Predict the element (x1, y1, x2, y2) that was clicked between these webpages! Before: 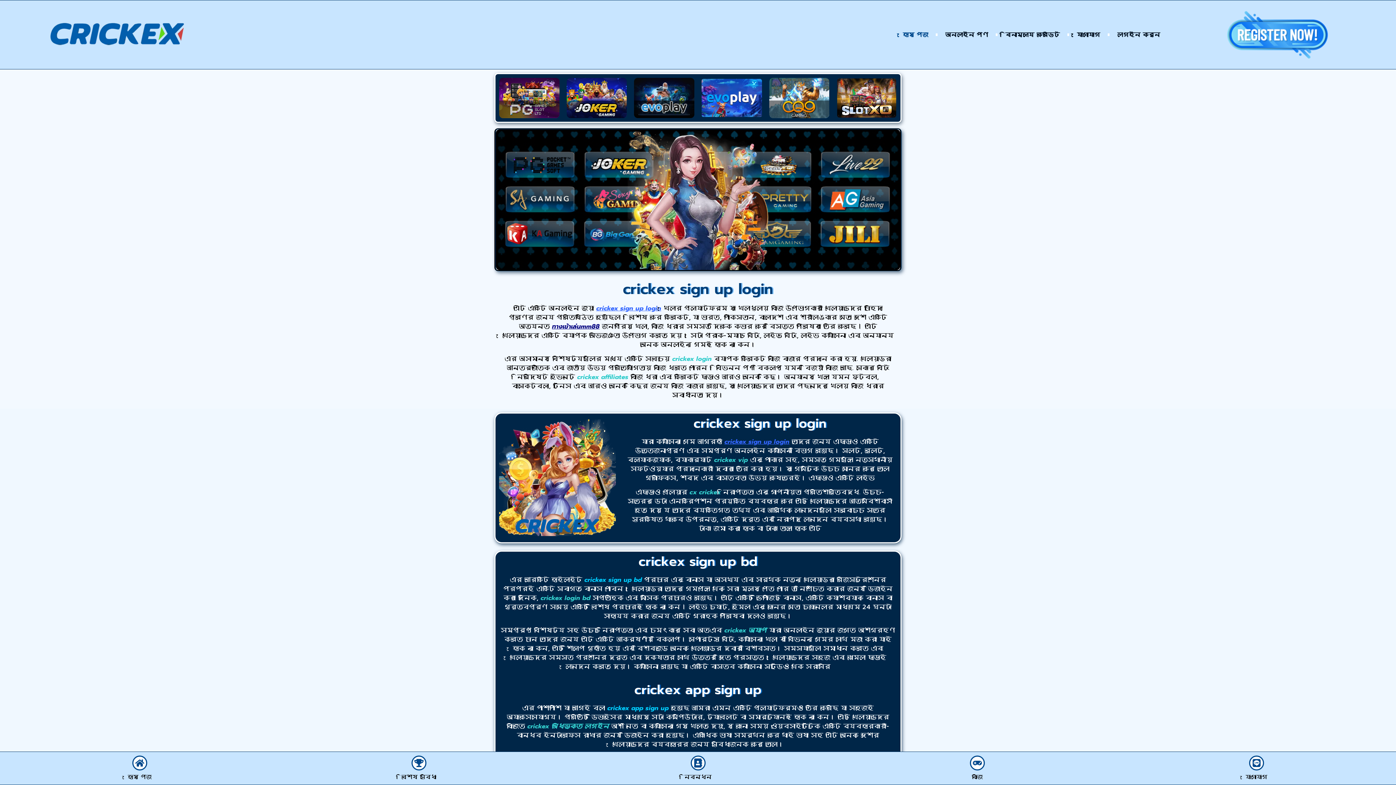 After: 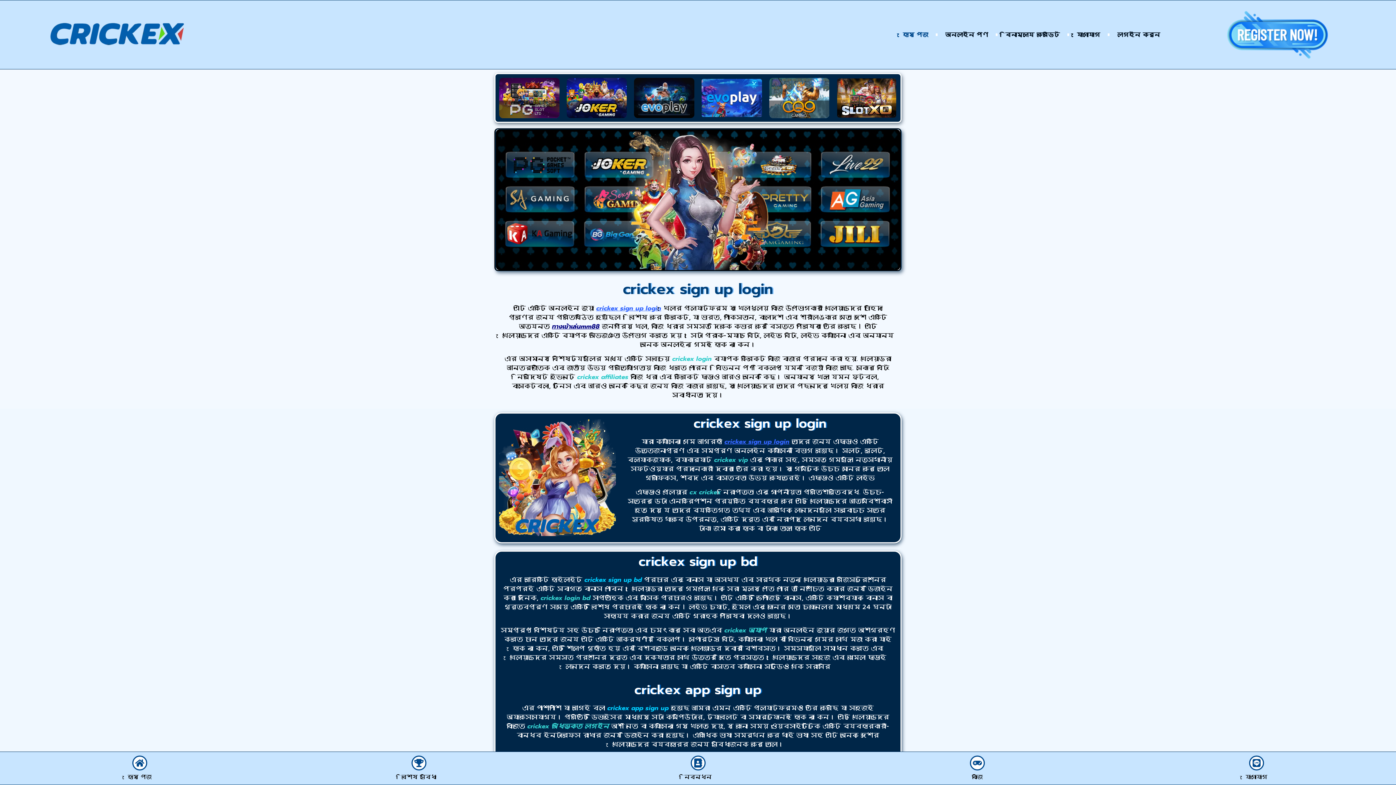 Action: bbox: (24, 2, 210, 66)